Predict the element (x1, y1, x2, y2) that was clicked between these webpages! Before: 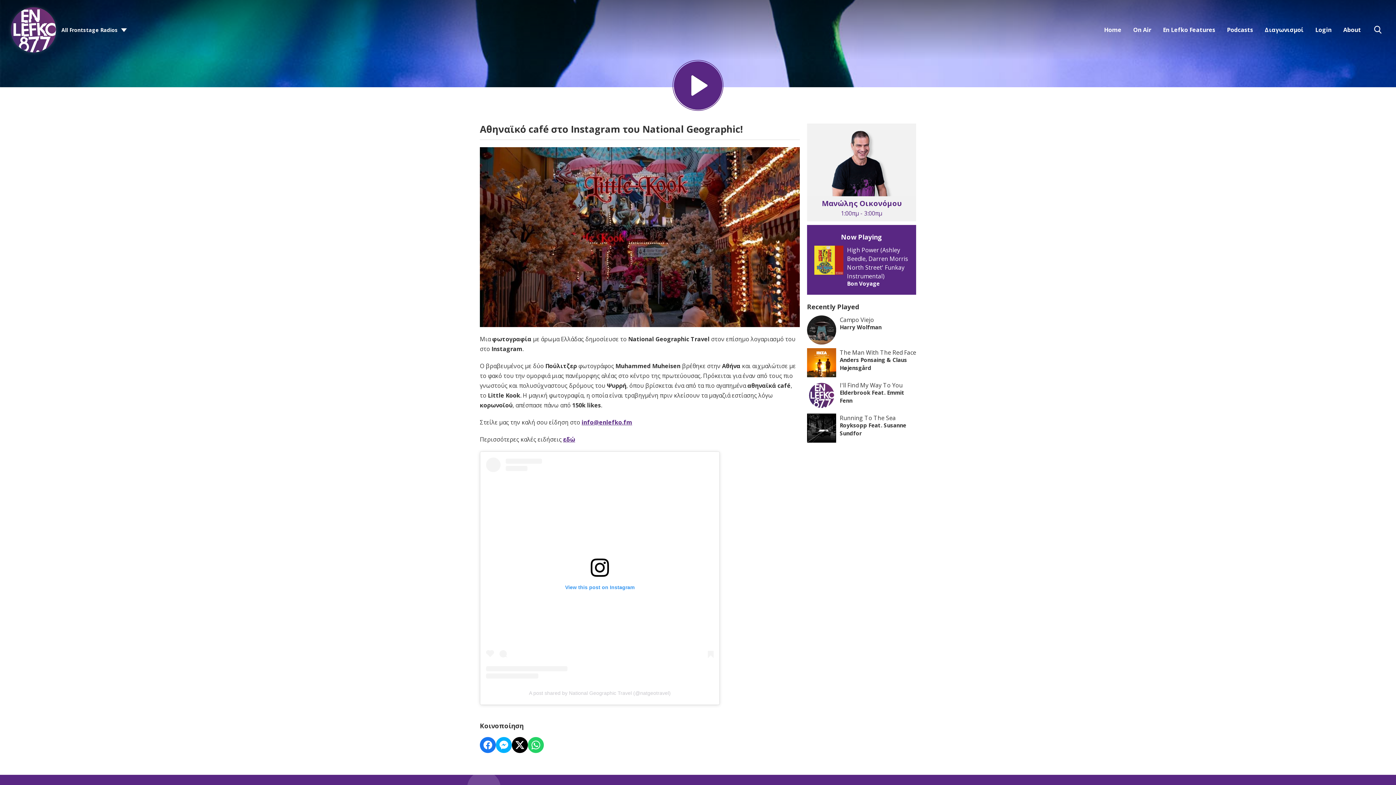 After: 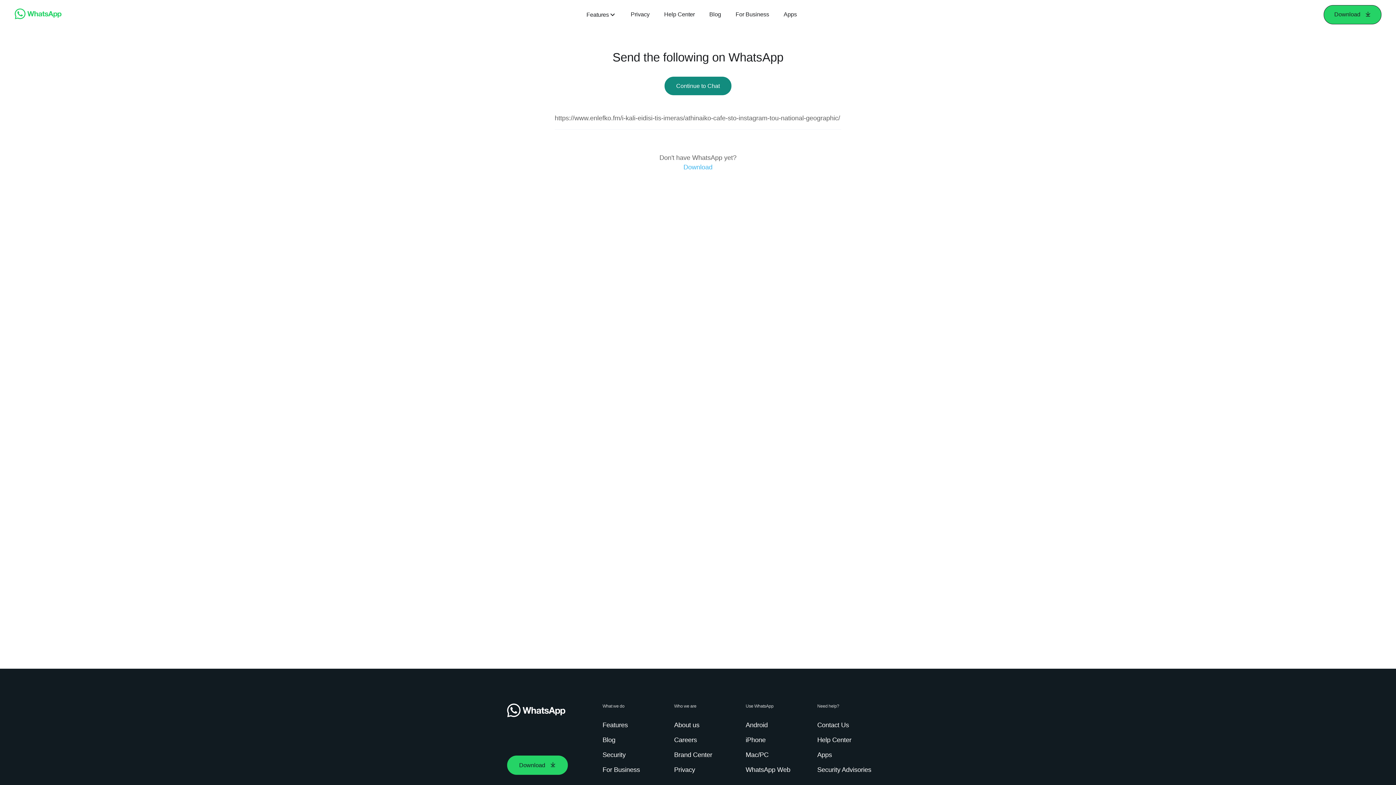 Action: label: Share on Whatsapp bbox: (528, 737, 544, 753)